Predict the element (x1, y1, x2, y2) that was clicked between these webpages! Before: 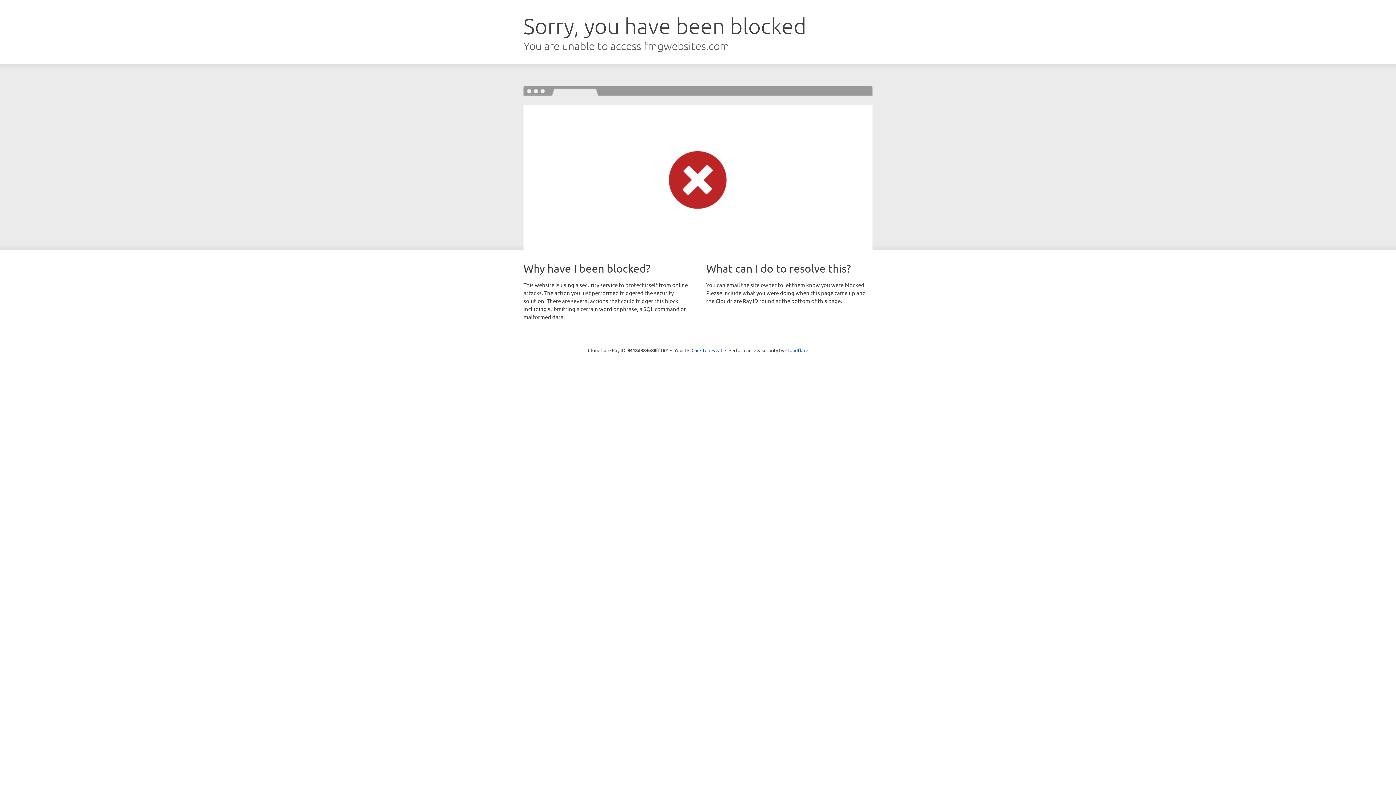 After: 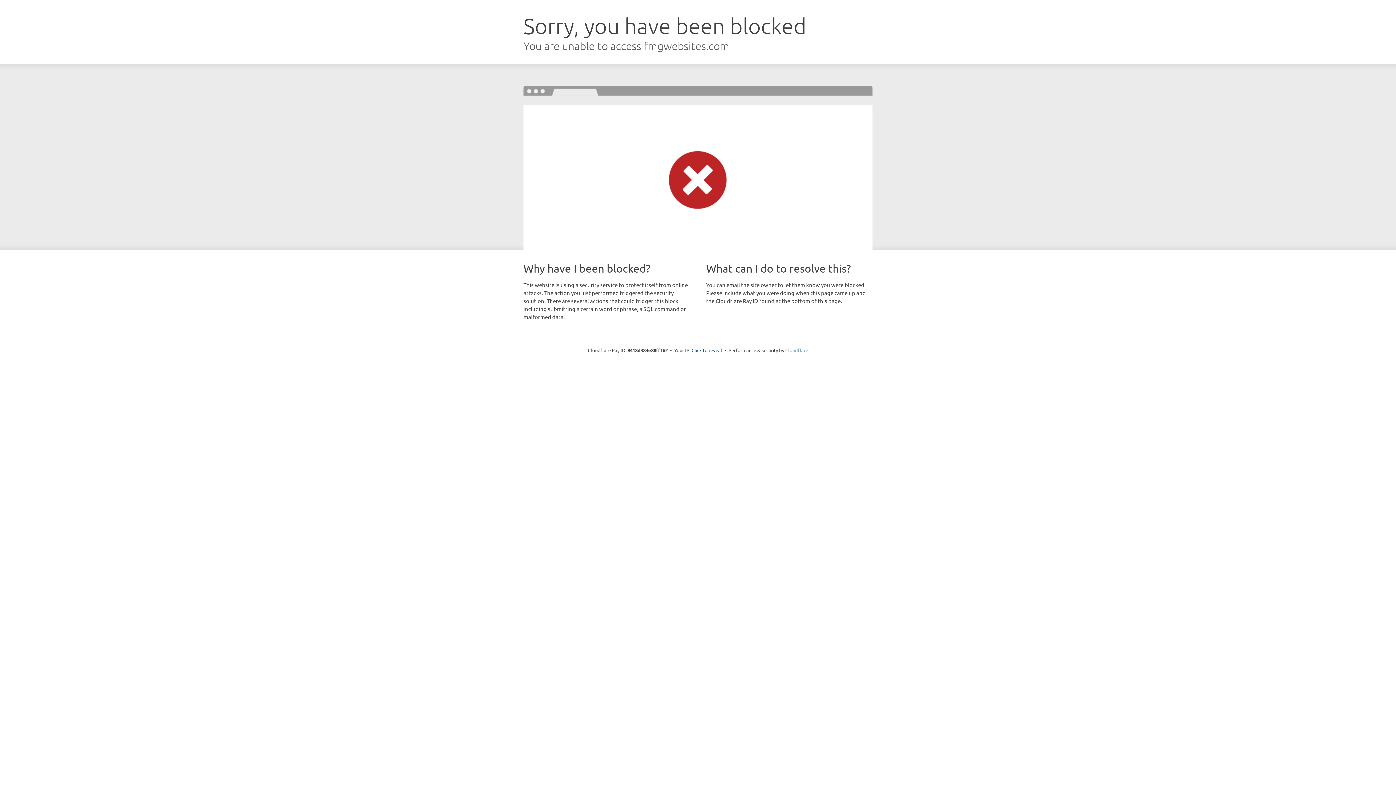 Action: label: Cloudflare bbox: (785, 347, 808, 353)